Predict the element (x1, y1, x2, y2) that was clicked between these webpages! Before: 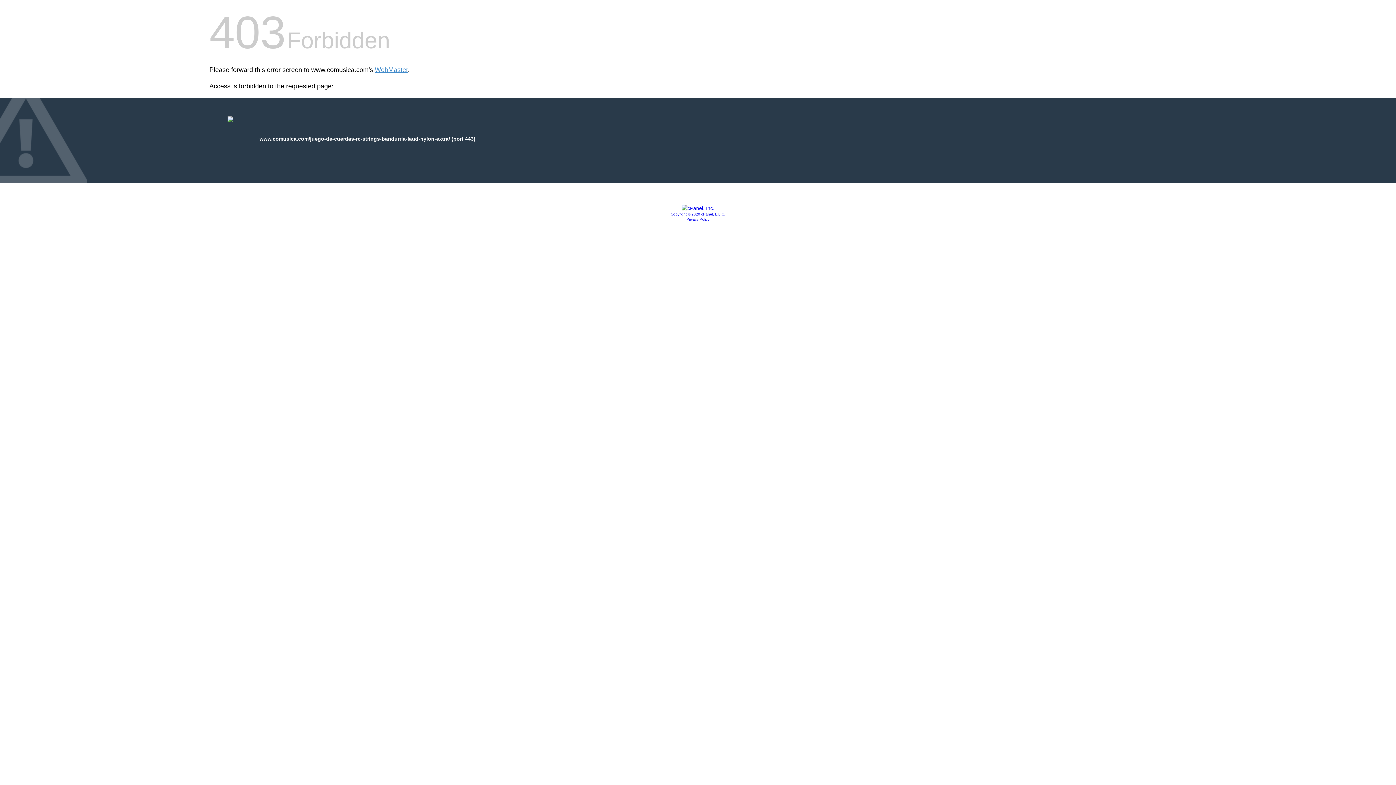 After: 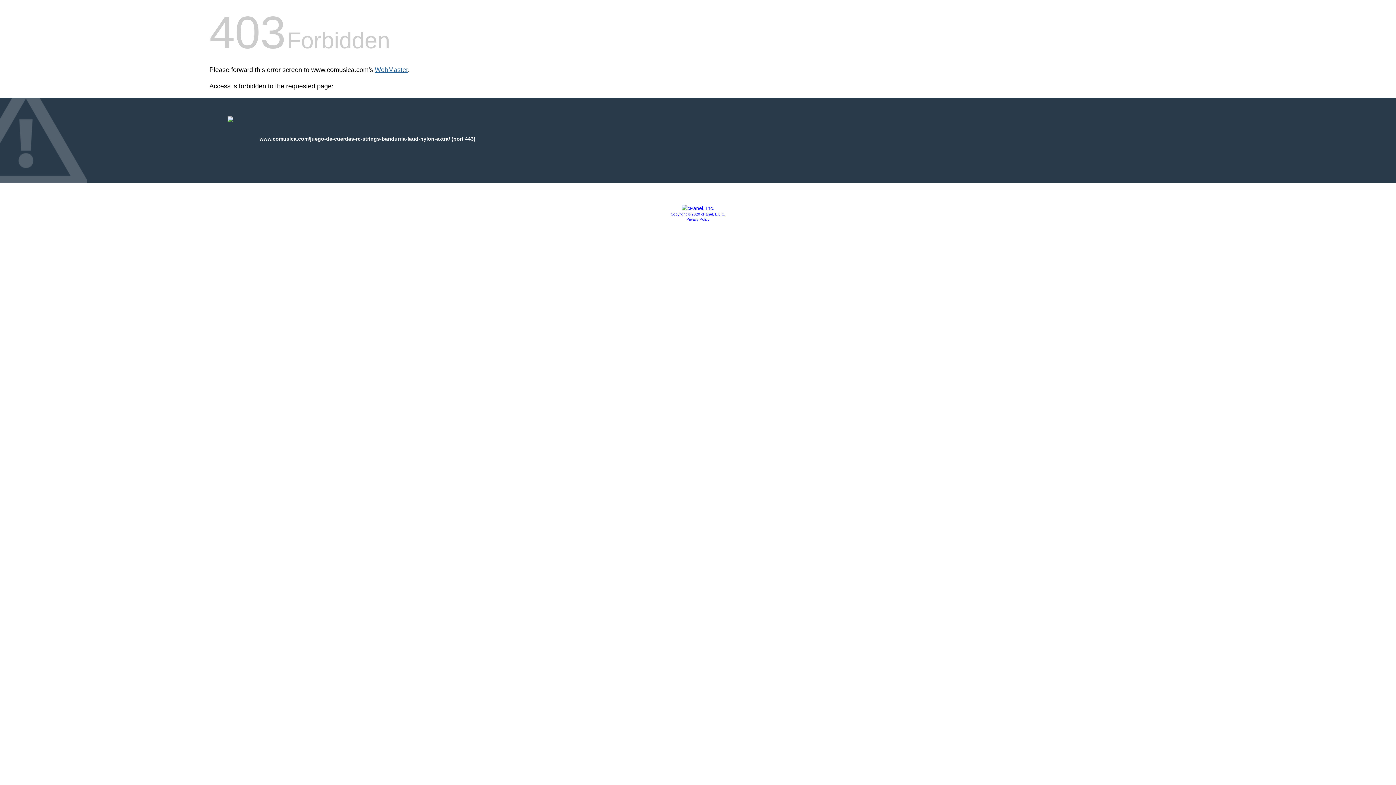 Action: label: WebMaster bbox: (374, 66, 408, 73)